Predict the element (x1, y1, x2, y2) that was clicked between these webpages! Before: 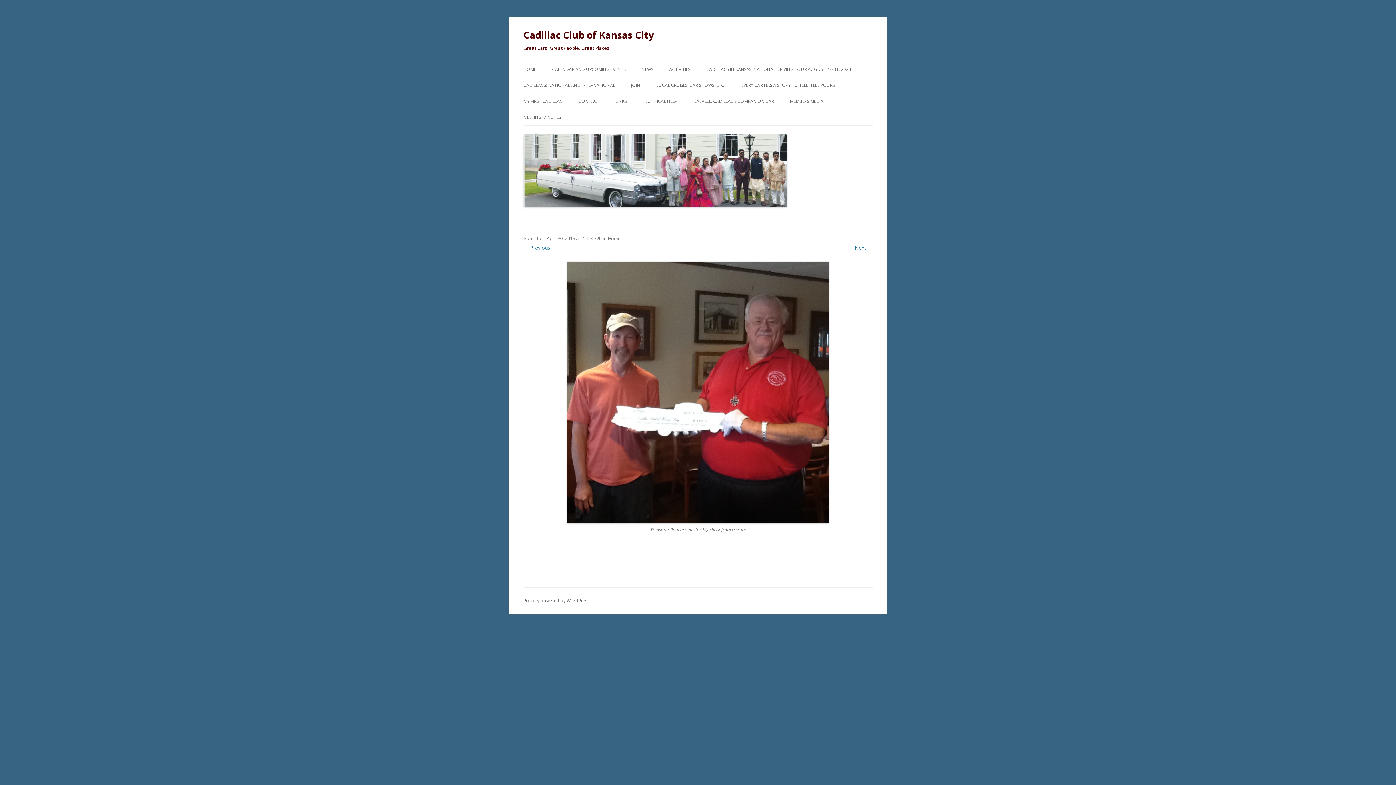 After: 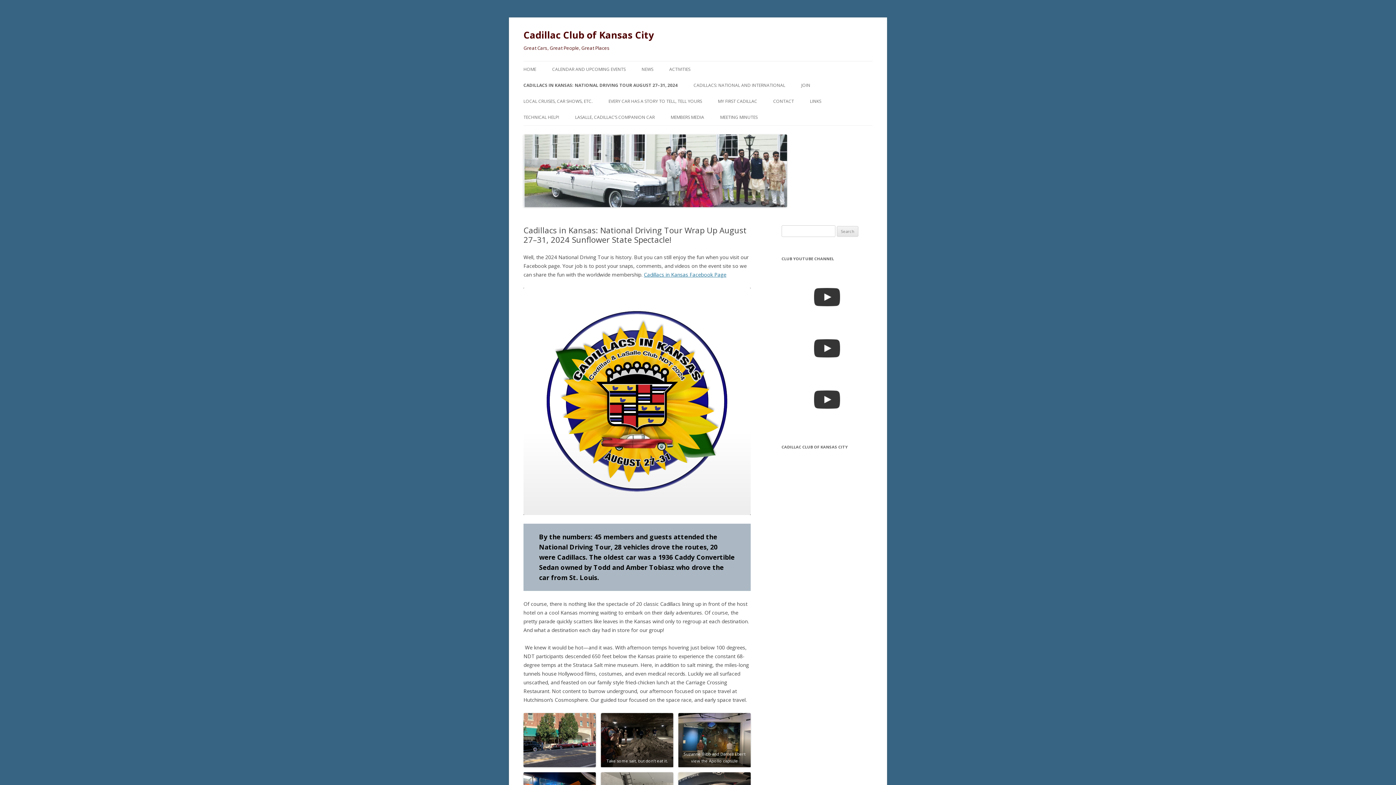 Action: bbox: (706, 61, 851, 77) label: CADILLACS IN KANSAS: NATIONAL DRIVING TOUR AUGUST 27–31, 2024